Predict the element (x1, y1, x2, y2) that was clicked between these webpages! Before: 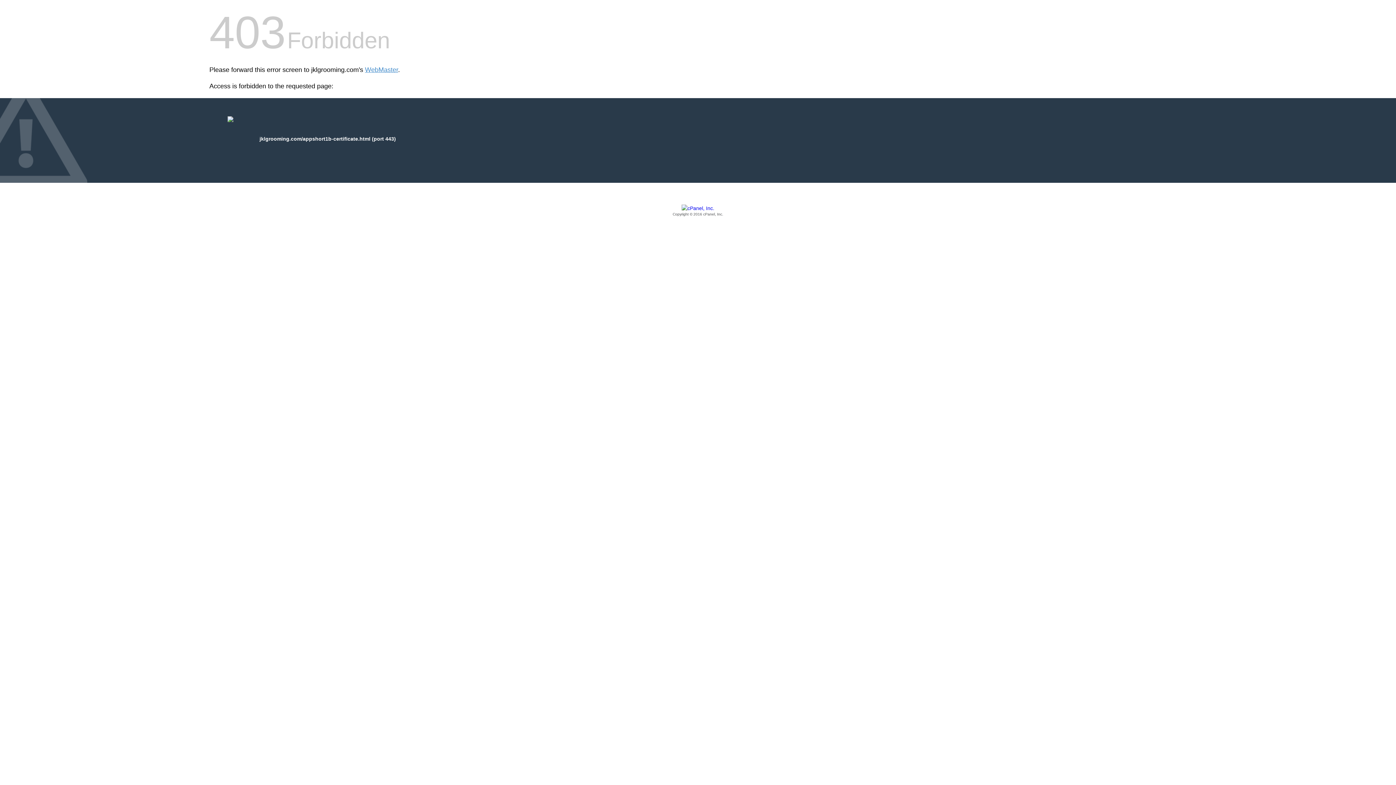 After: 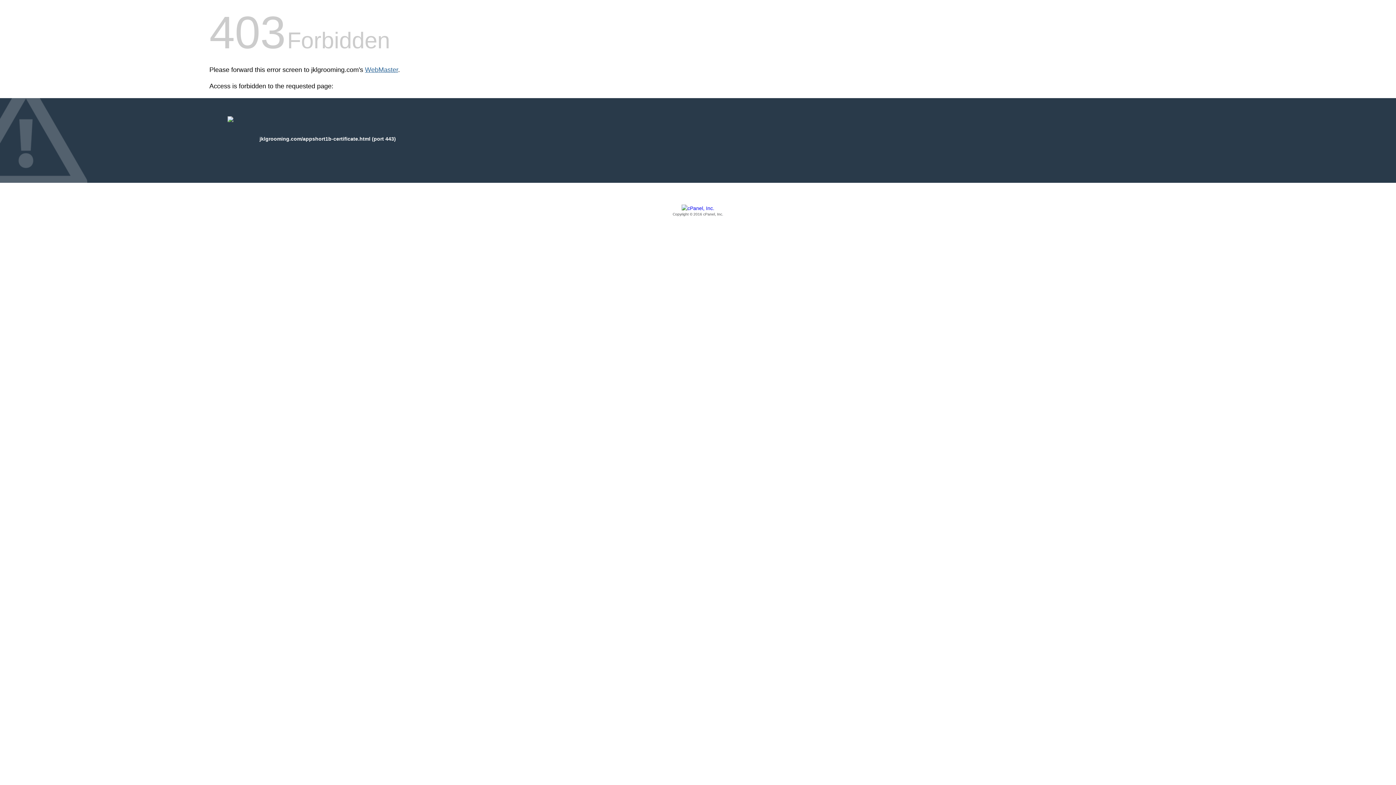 Action: bbox: (365, 66, 398, 73) label: WebMaster